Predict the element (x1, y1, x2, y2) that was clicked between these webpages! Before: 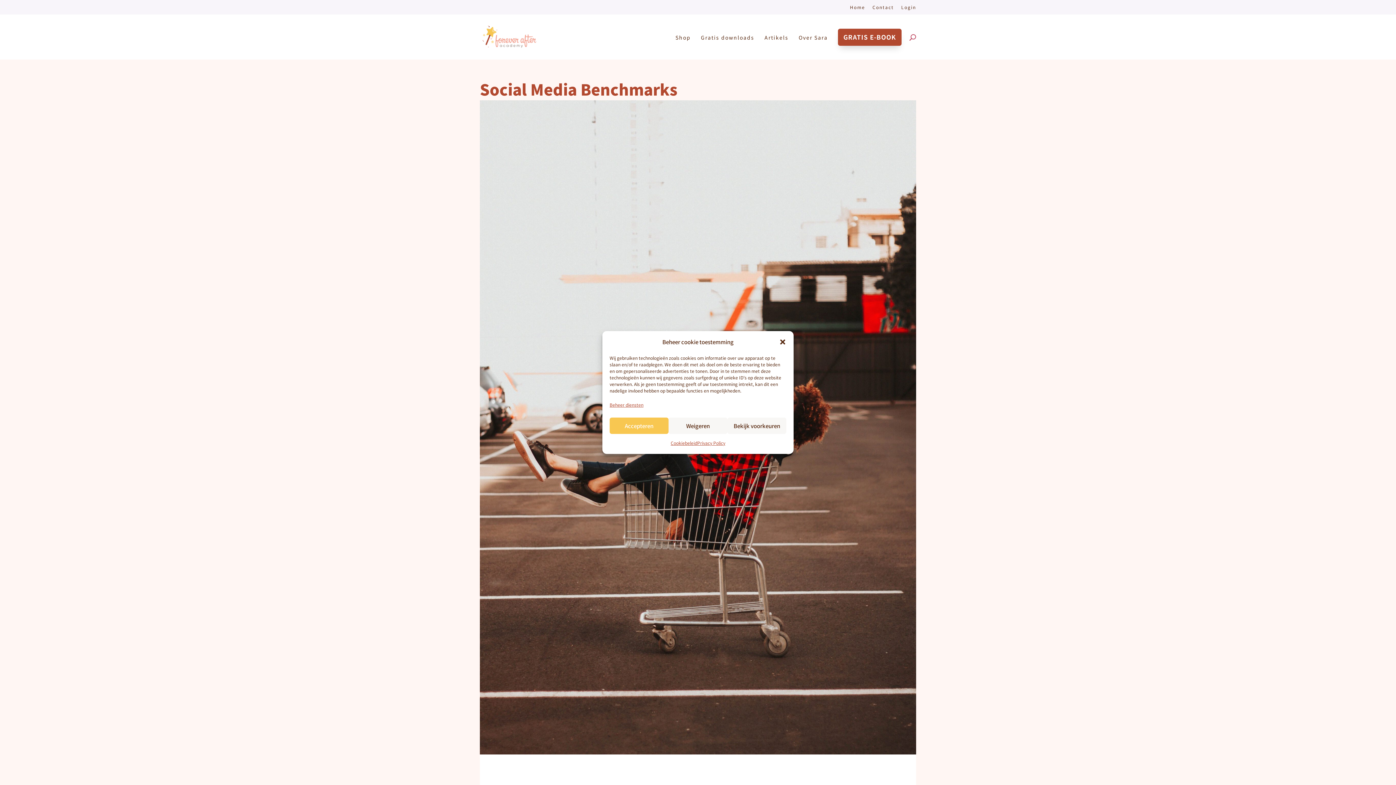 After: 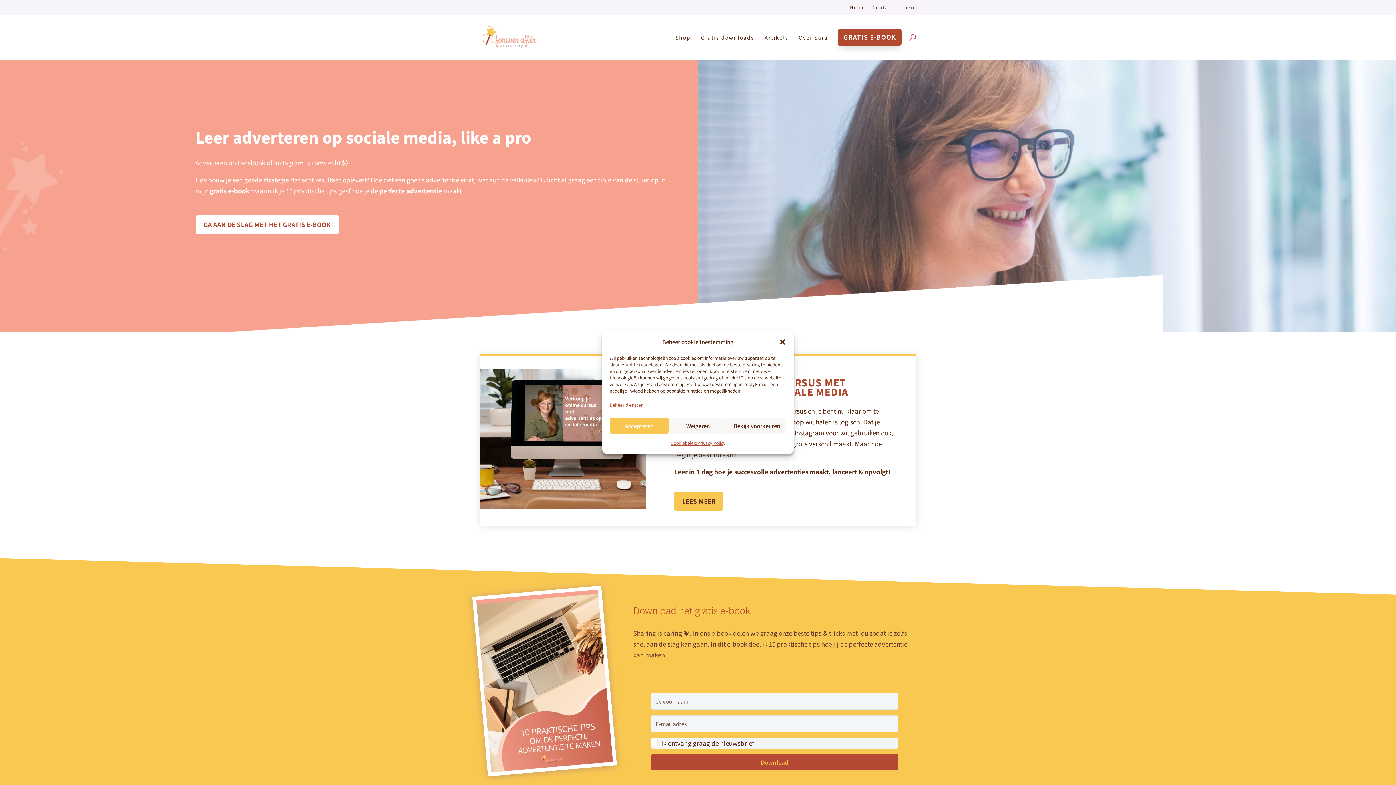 Action: bbox: (850, 5, 865, 12) label: Home